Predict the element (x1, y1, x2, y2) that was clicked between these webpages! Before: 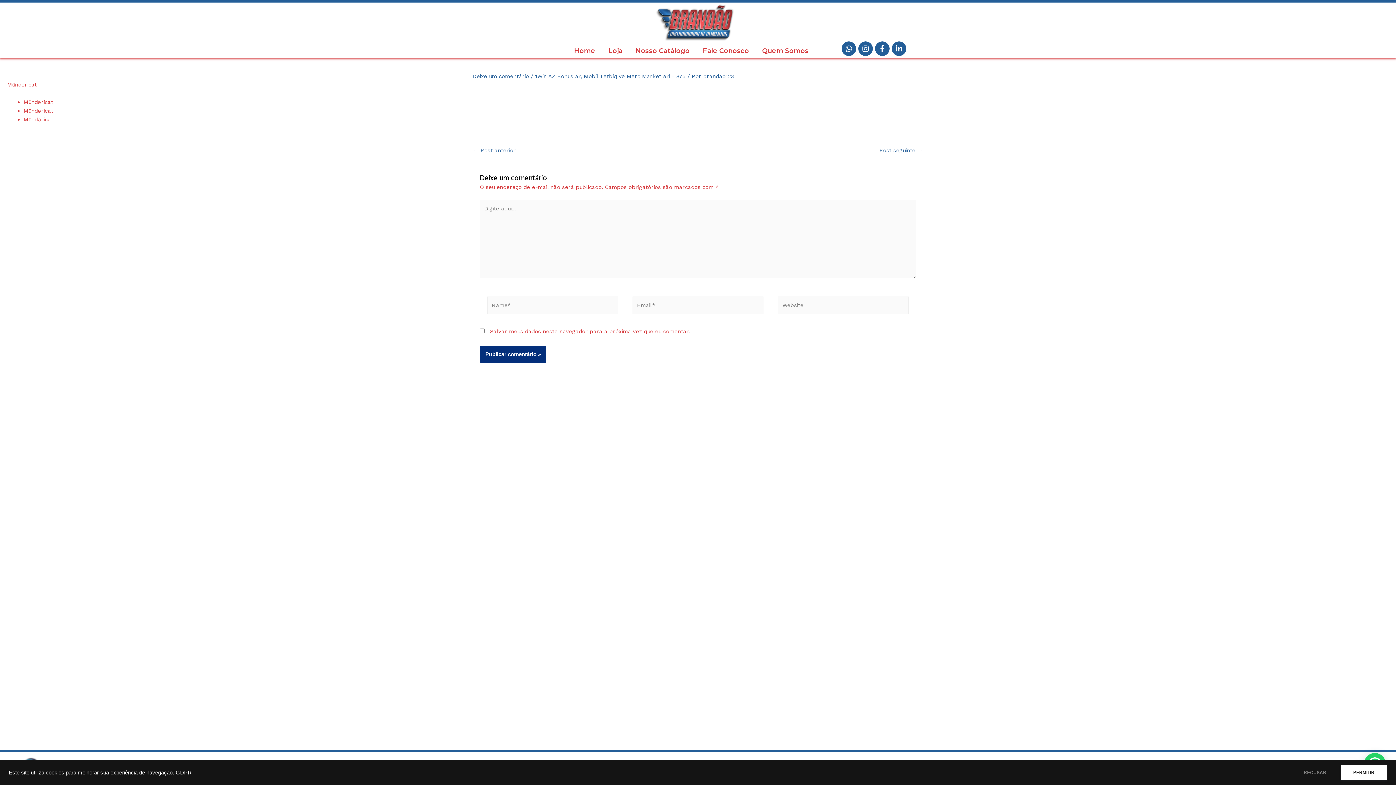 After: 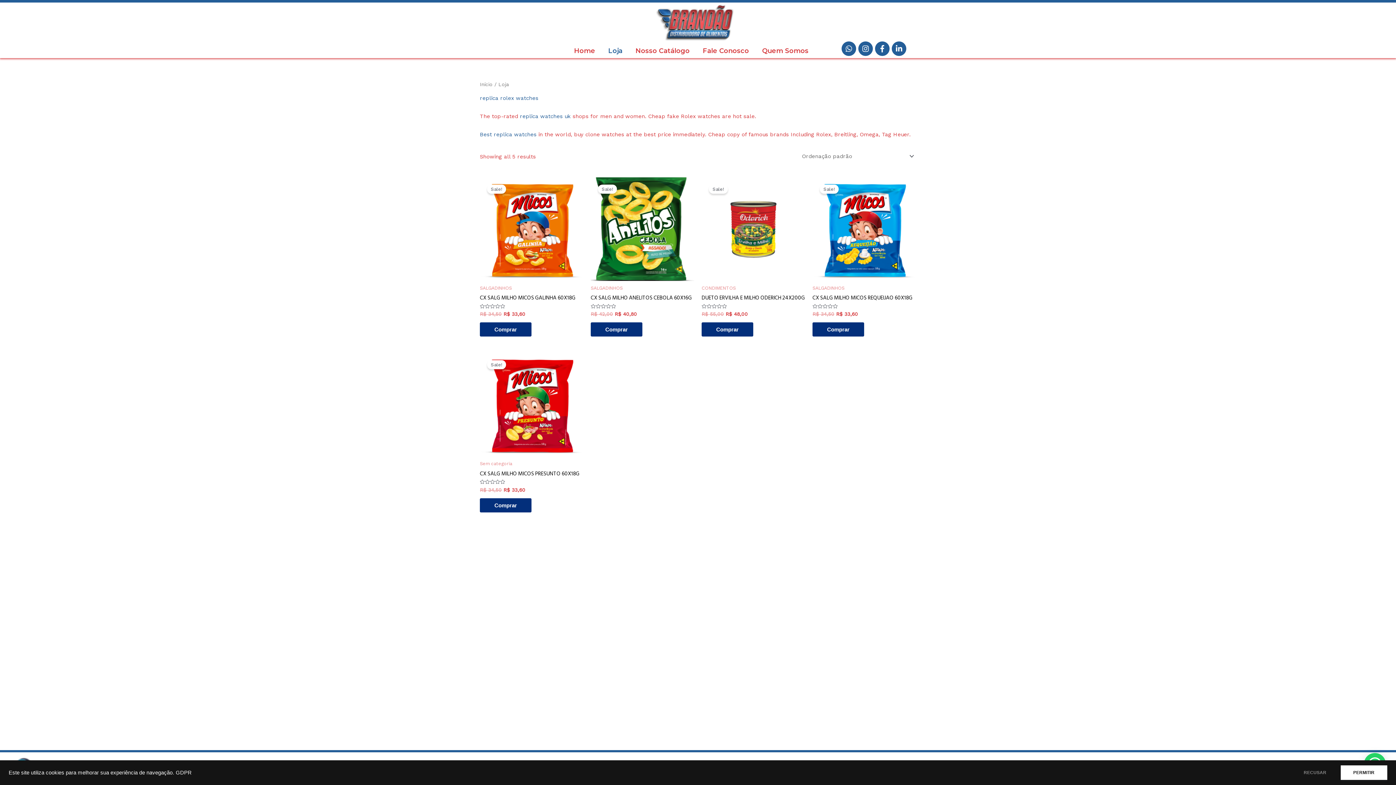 Action: bbox: (601, 37, 629, 64) label: Loja